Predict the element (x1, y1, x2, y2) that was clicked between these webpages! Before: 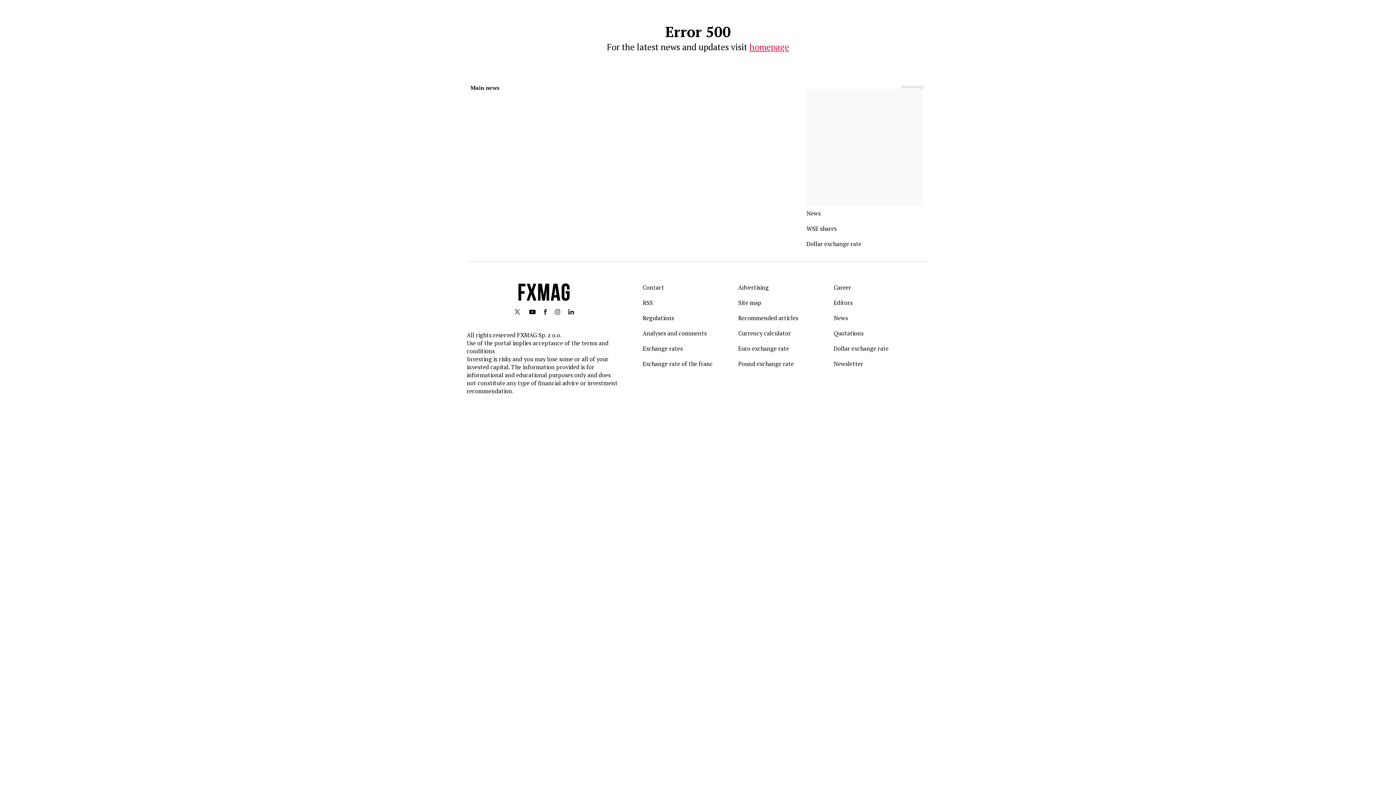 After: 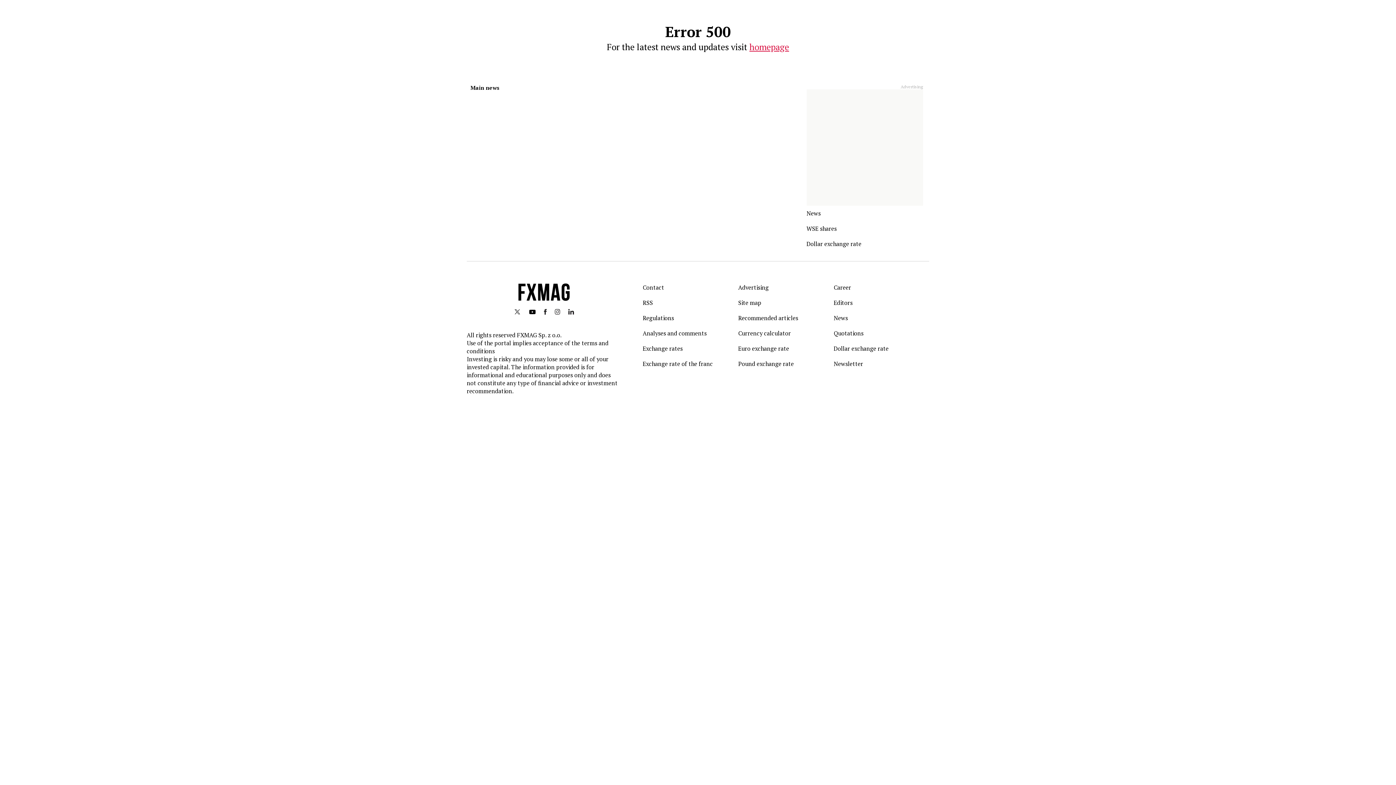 Action: bbox: (738, 329, 791, 337) label: Currency calculator